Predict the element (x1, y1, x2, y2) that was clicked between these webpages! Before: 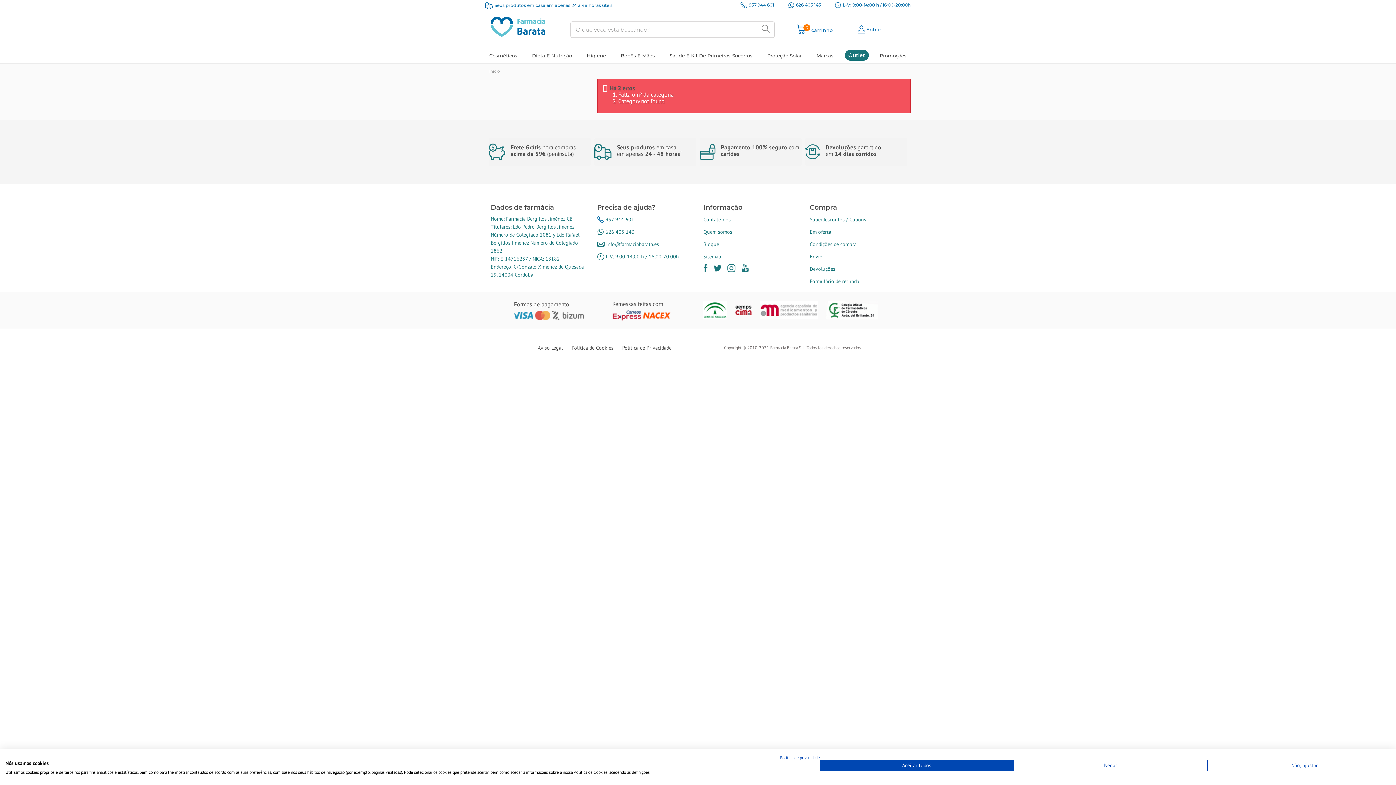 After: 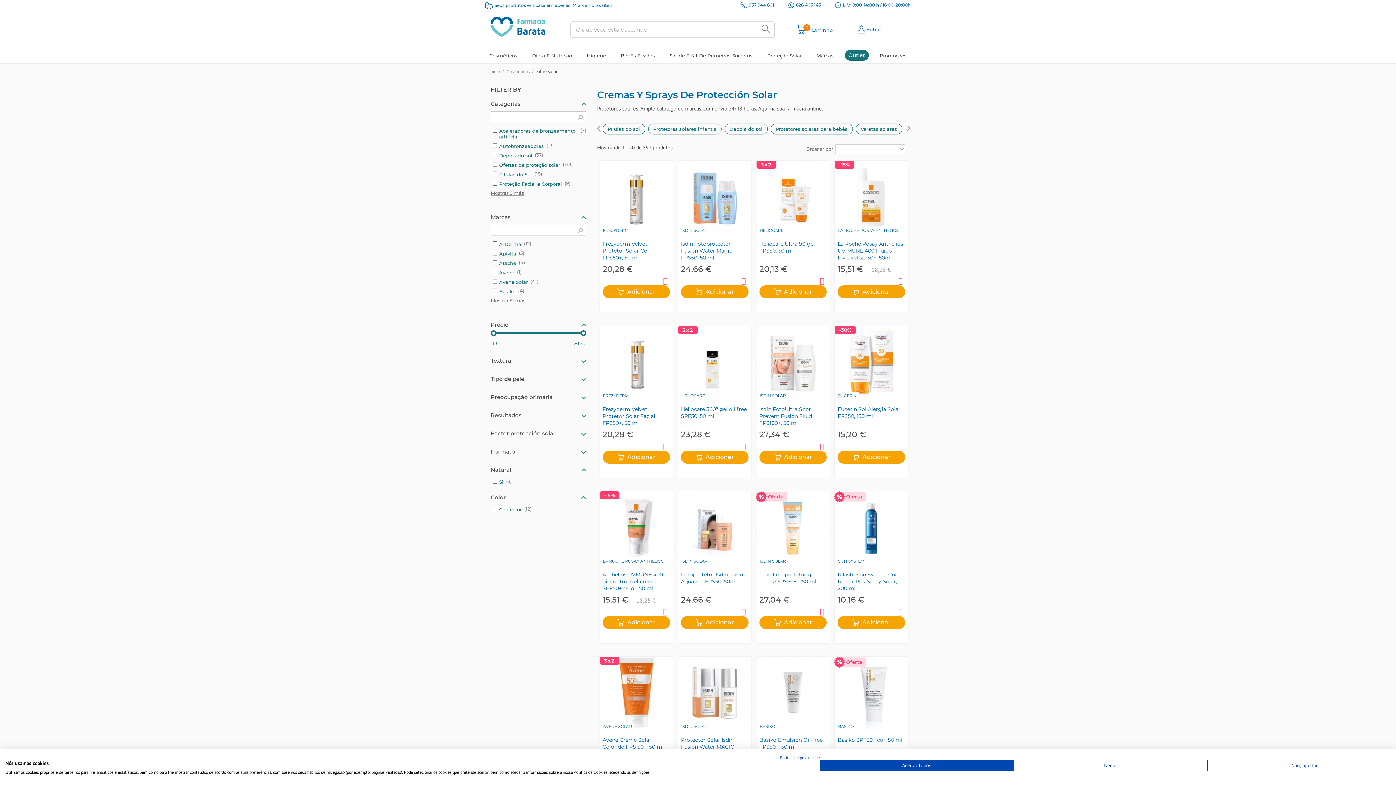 Action: label: Proteção Solar bbox: (763, 48, 806, 63)